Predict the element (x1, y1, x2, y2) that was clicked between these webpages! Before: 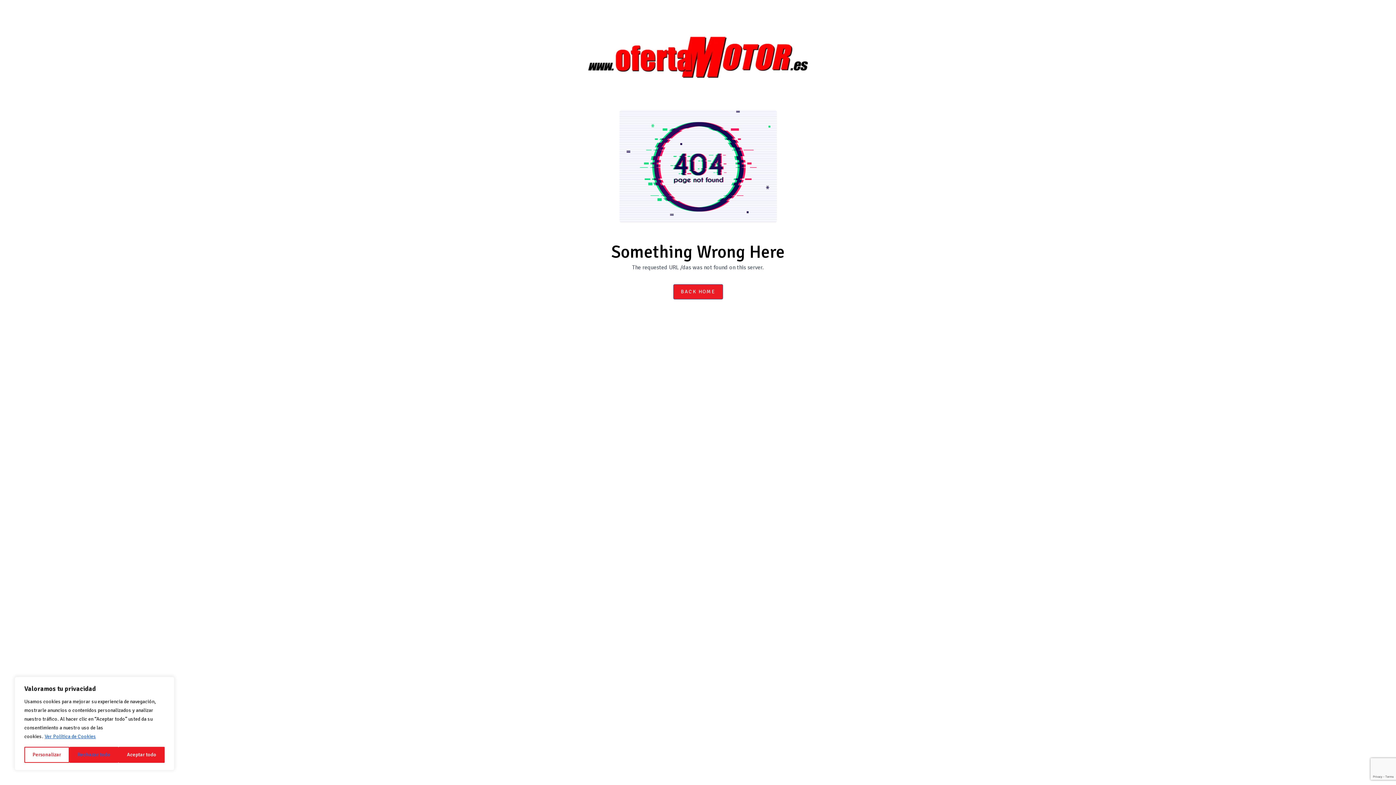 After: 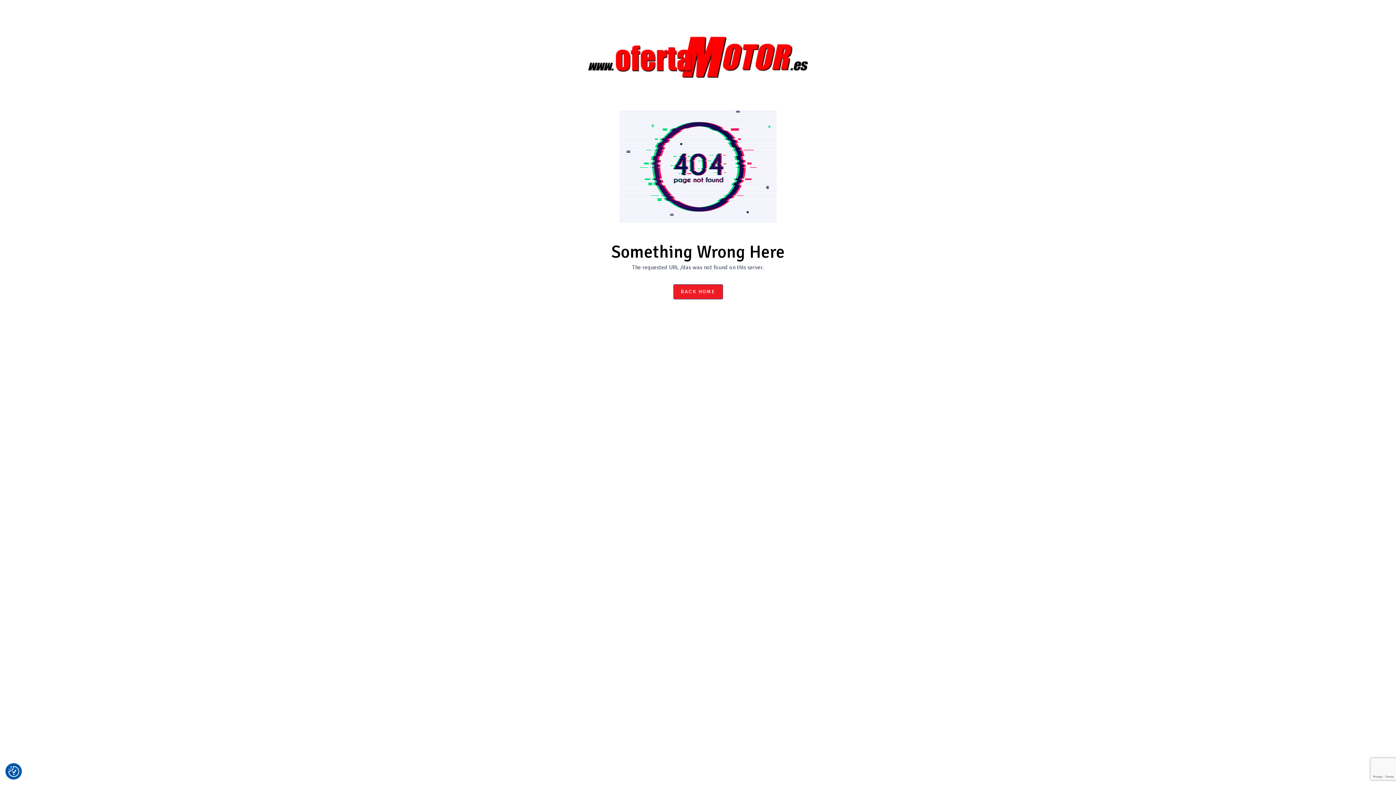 Action: bbox: (69, 747, 118, 763) label: Rechazar todo